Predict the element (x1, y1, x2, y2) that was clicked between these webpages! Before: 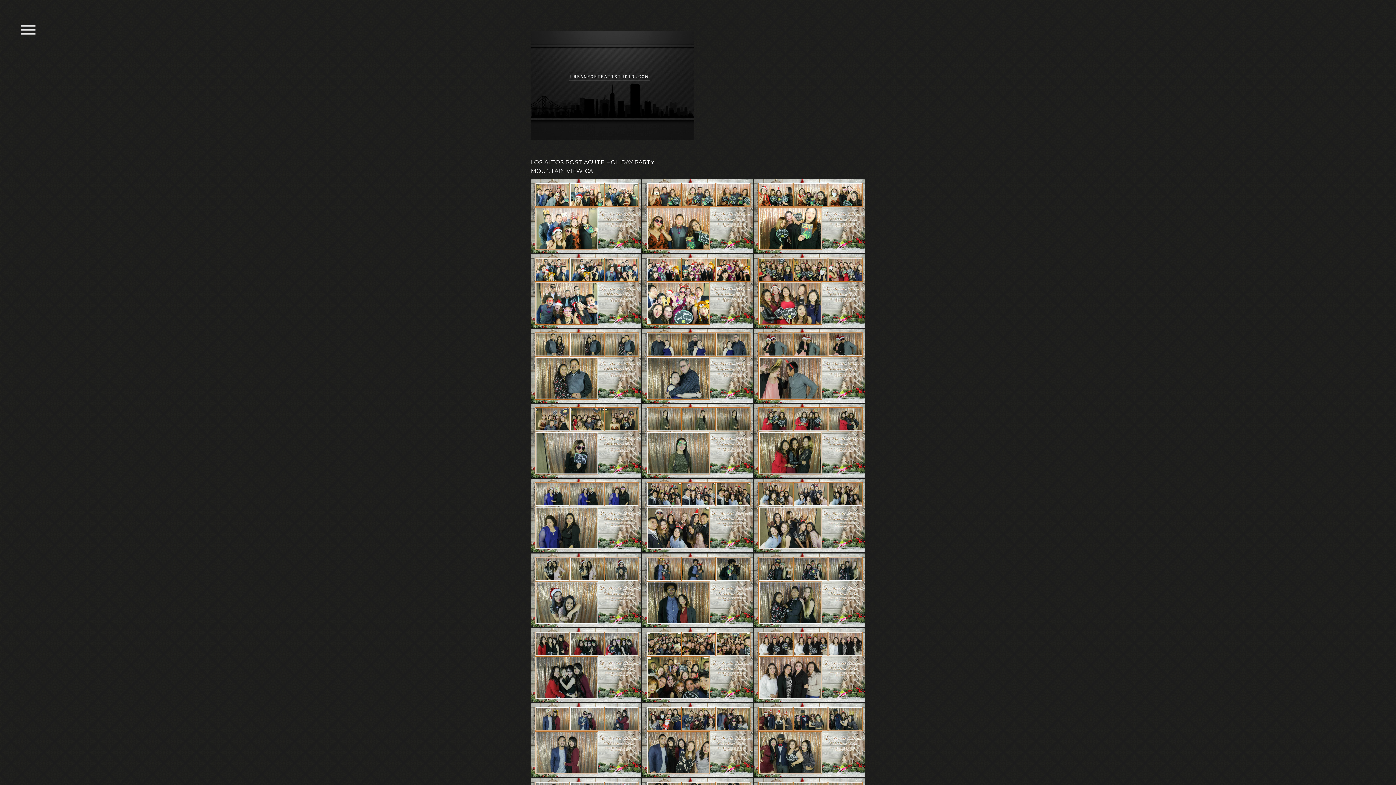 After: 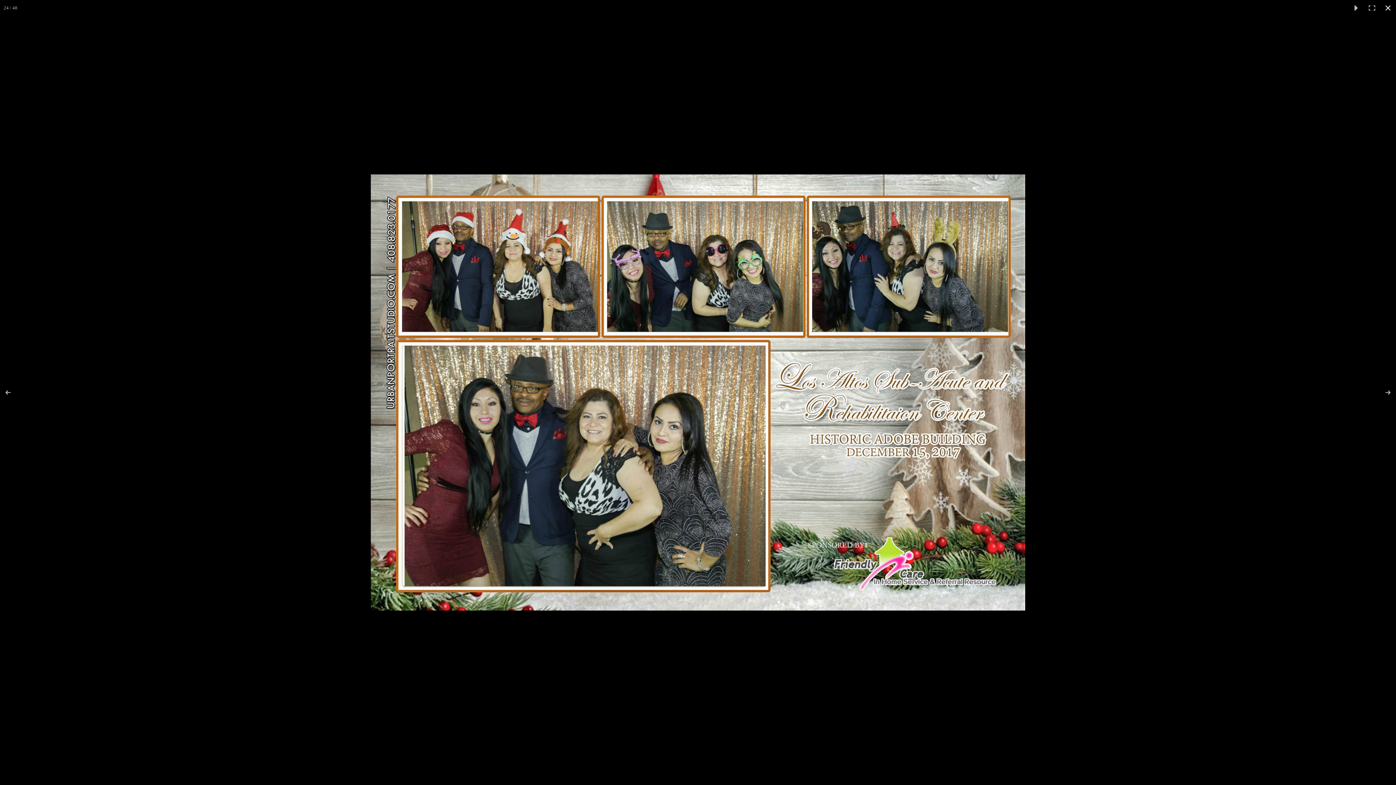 Action: bbox: (754, 703, 865, 777)